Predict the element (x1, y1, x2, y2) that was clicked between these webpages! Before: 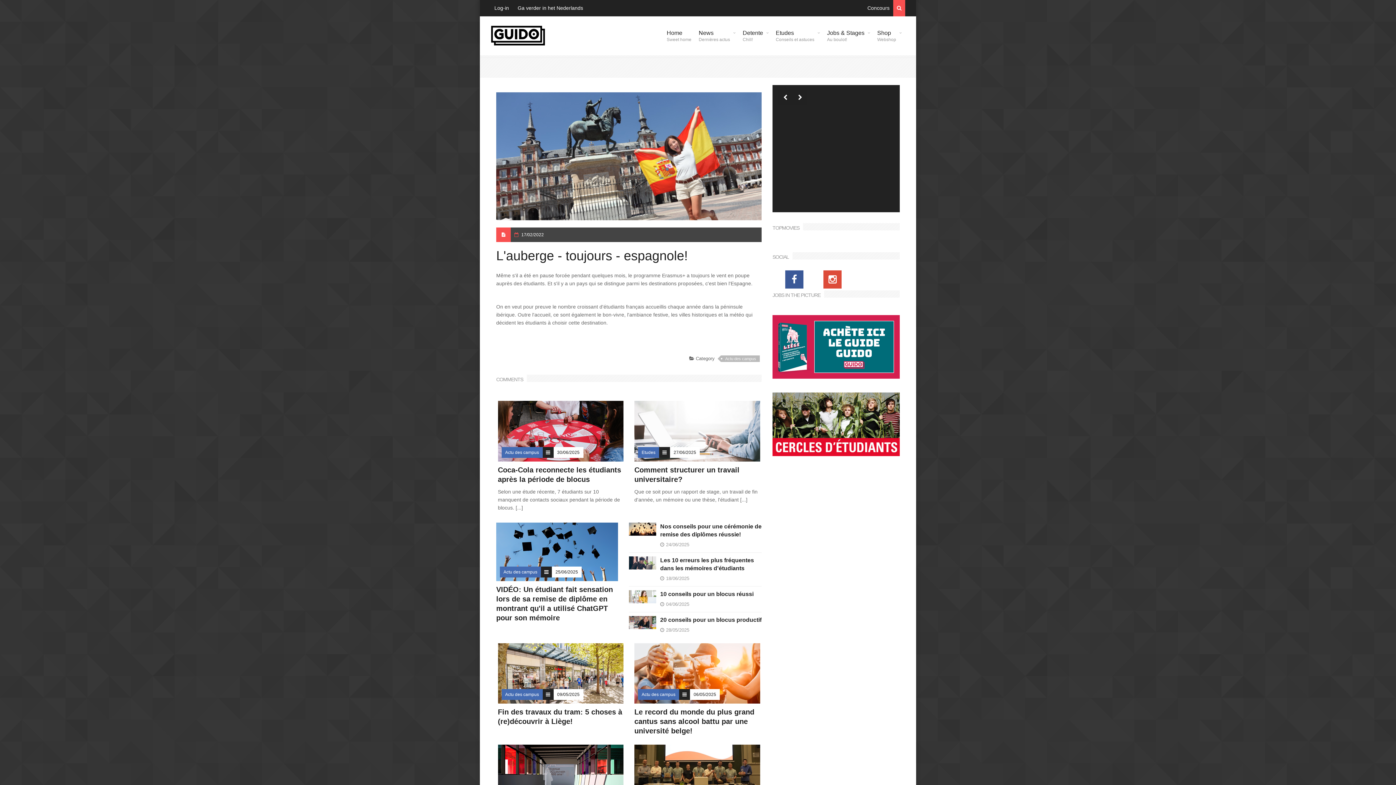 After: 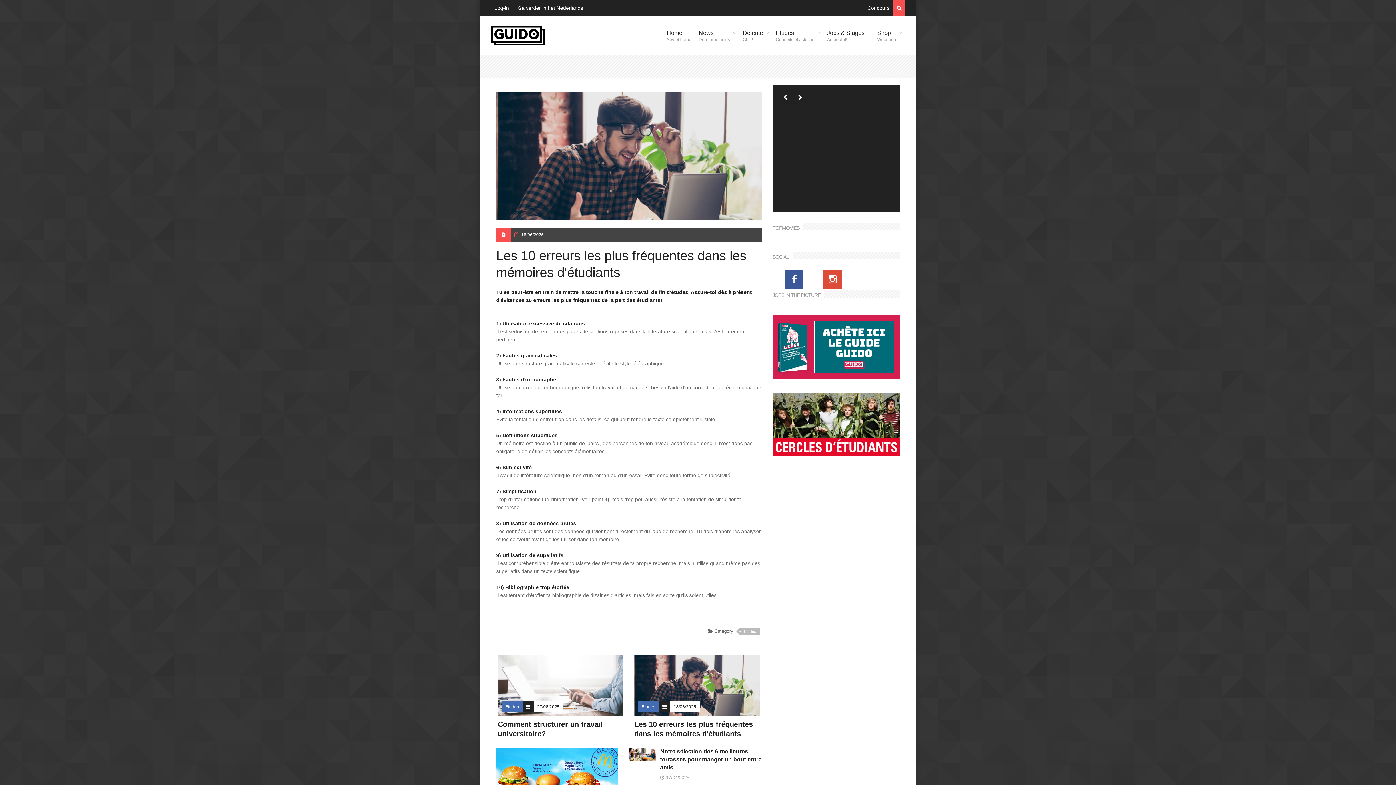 Action: bbox: (660, 556, 761, 572) label: Les 10 erreurs les plus fréquentes dans les mémoires d'étudiants